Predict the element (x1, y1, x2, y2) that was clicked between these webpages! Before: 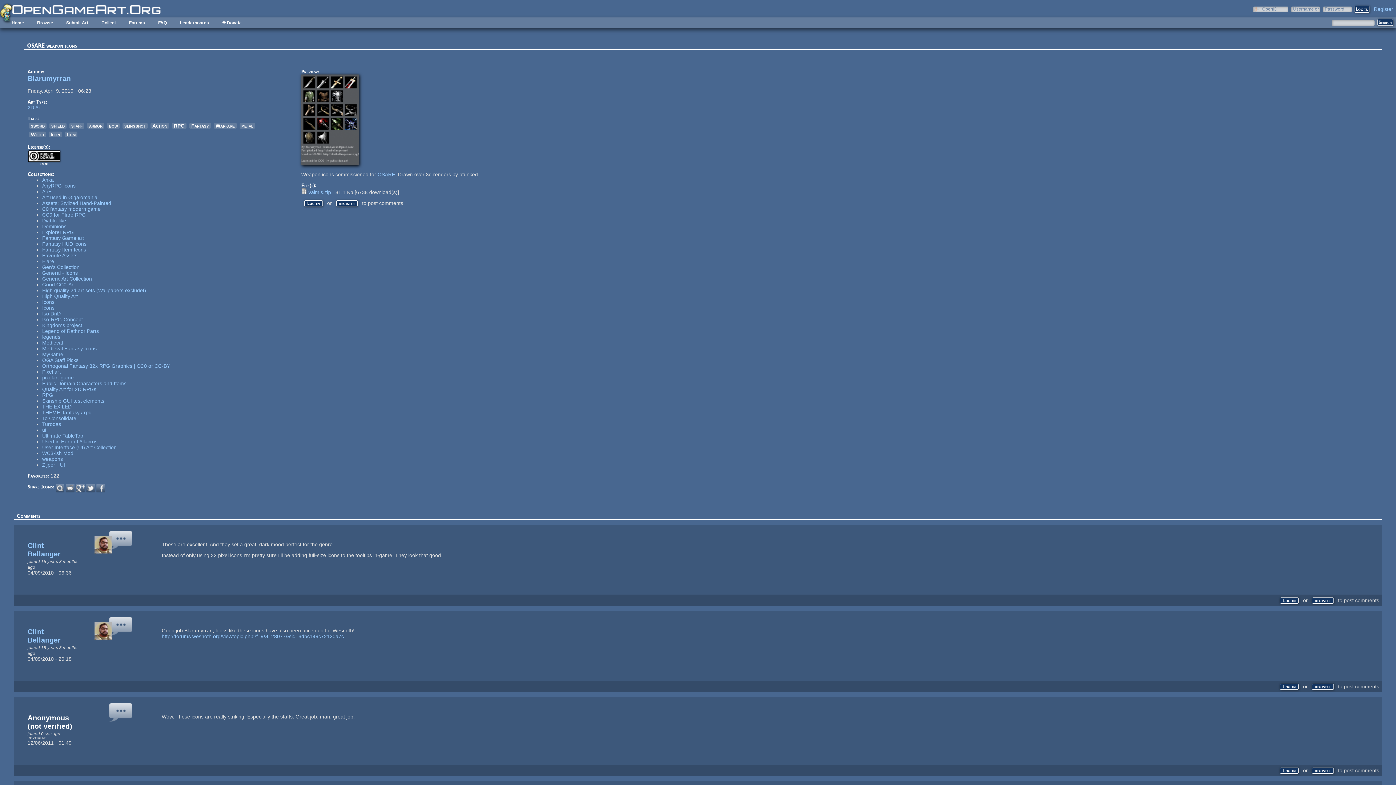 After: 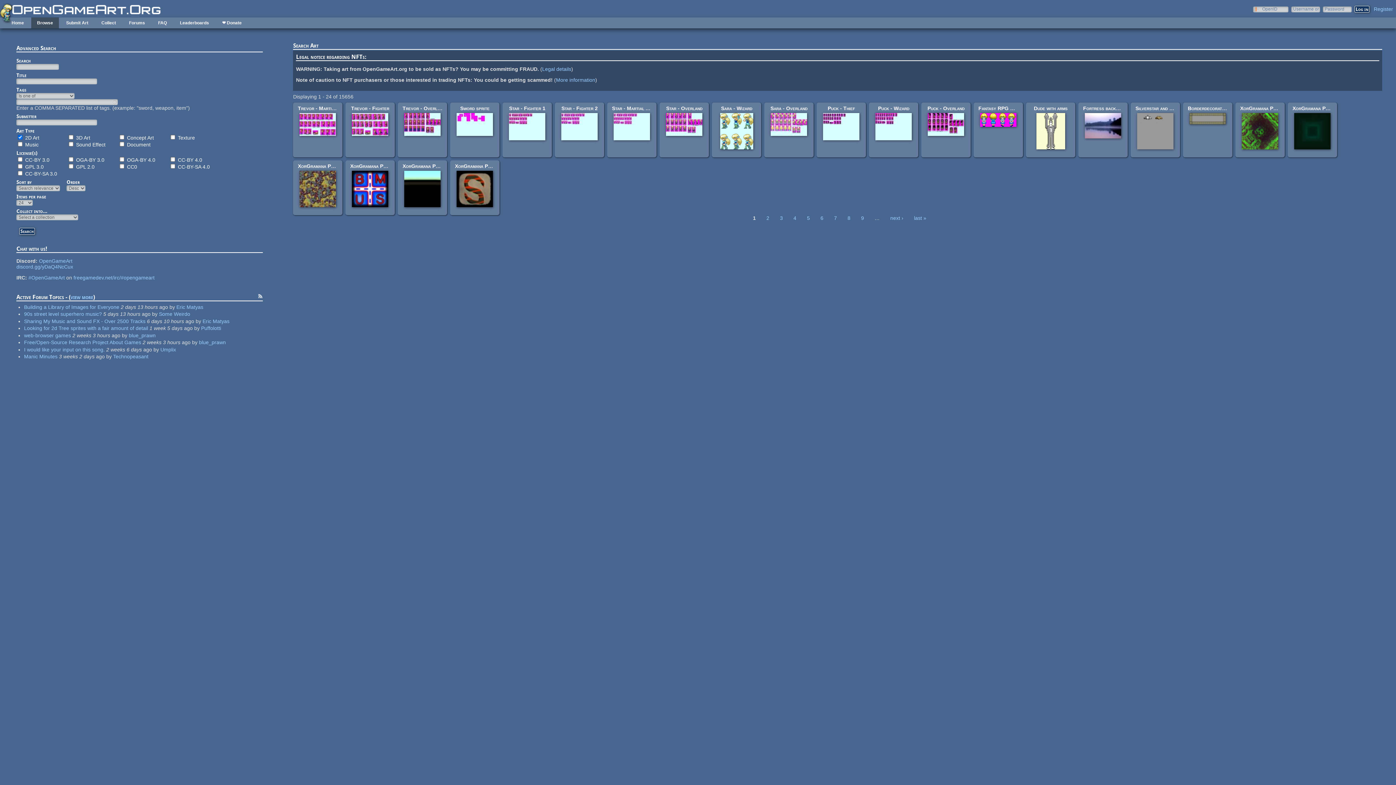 Action: bbox: (27, 104, 41, 110) label: 2D Art